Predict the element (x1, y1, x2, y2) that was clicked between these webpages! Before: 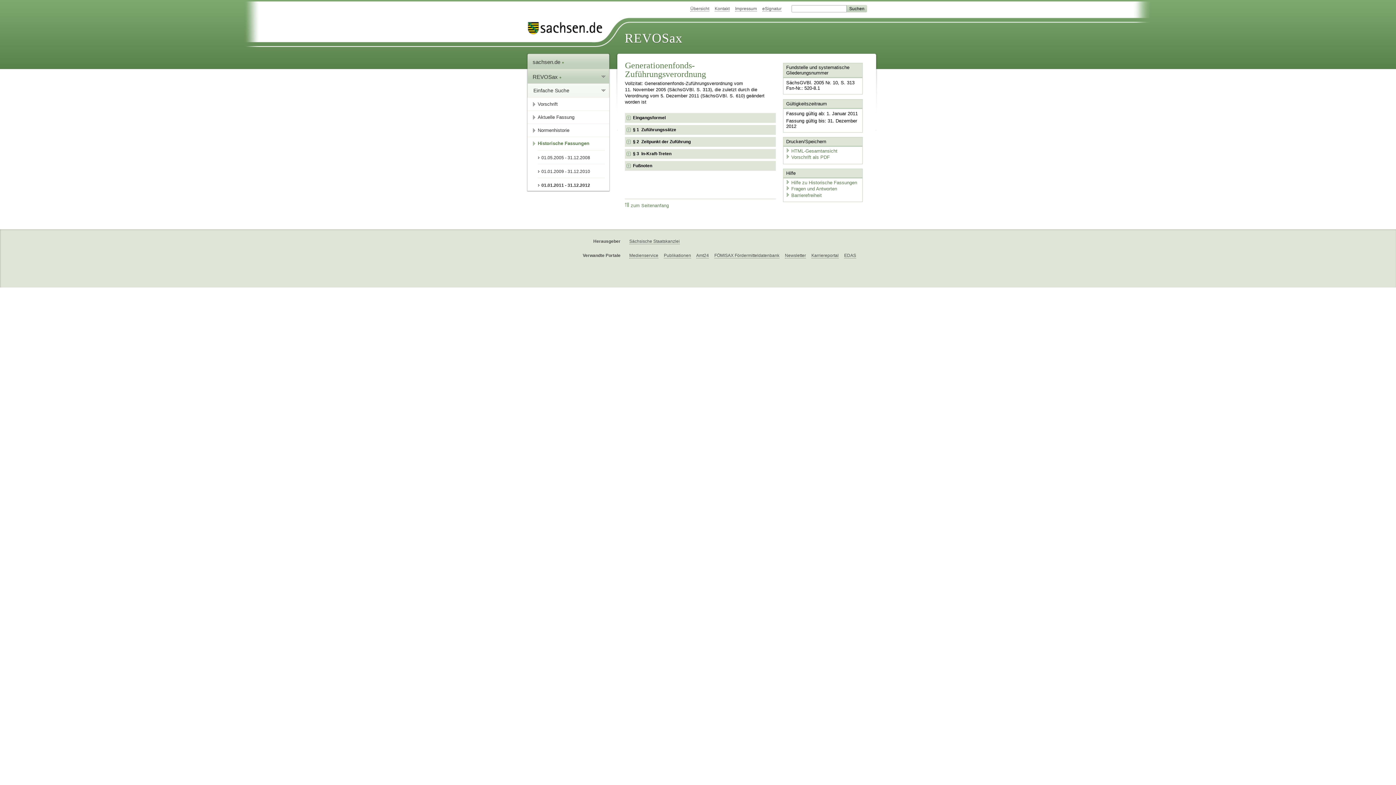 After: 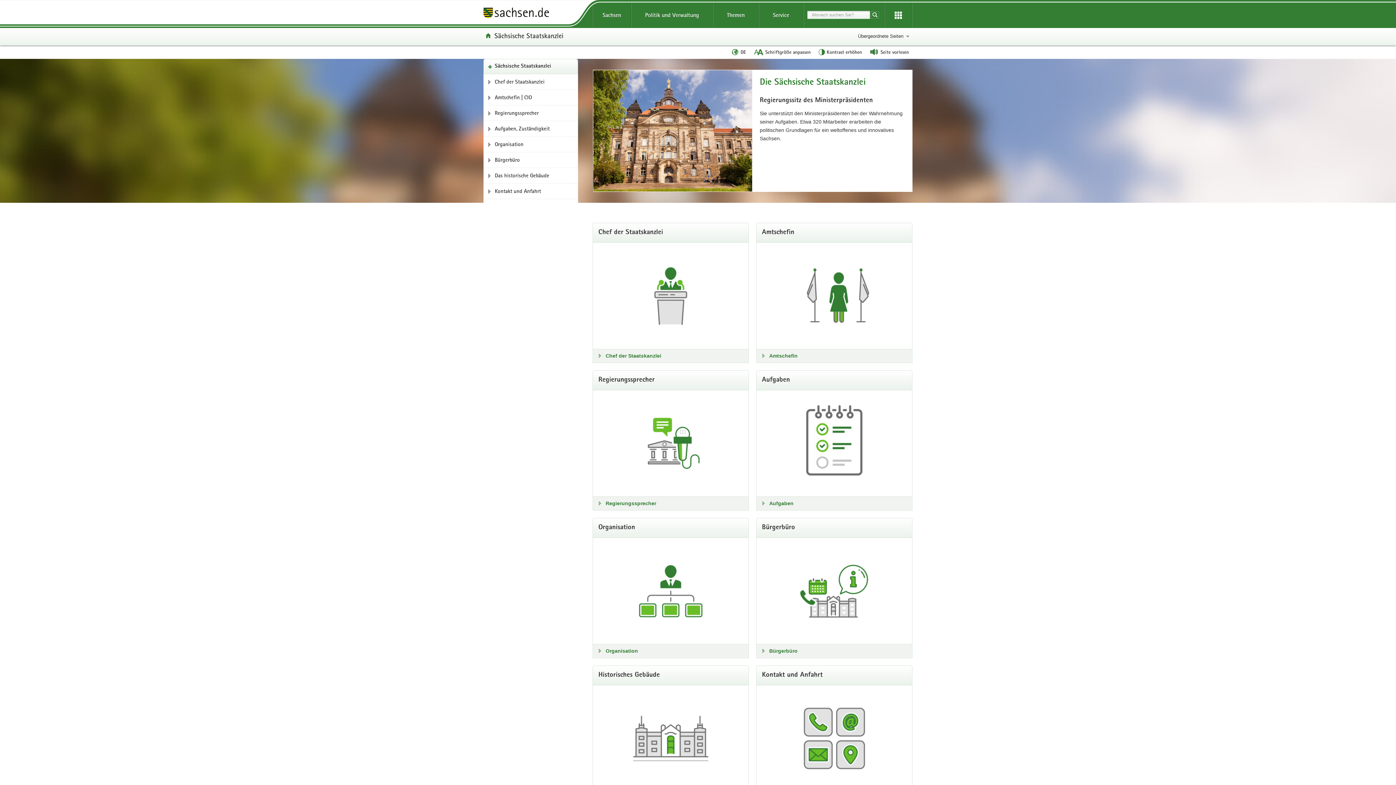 Action: bbox: (629, 239, 680, 244) label: Sächsische Staatskanzlei